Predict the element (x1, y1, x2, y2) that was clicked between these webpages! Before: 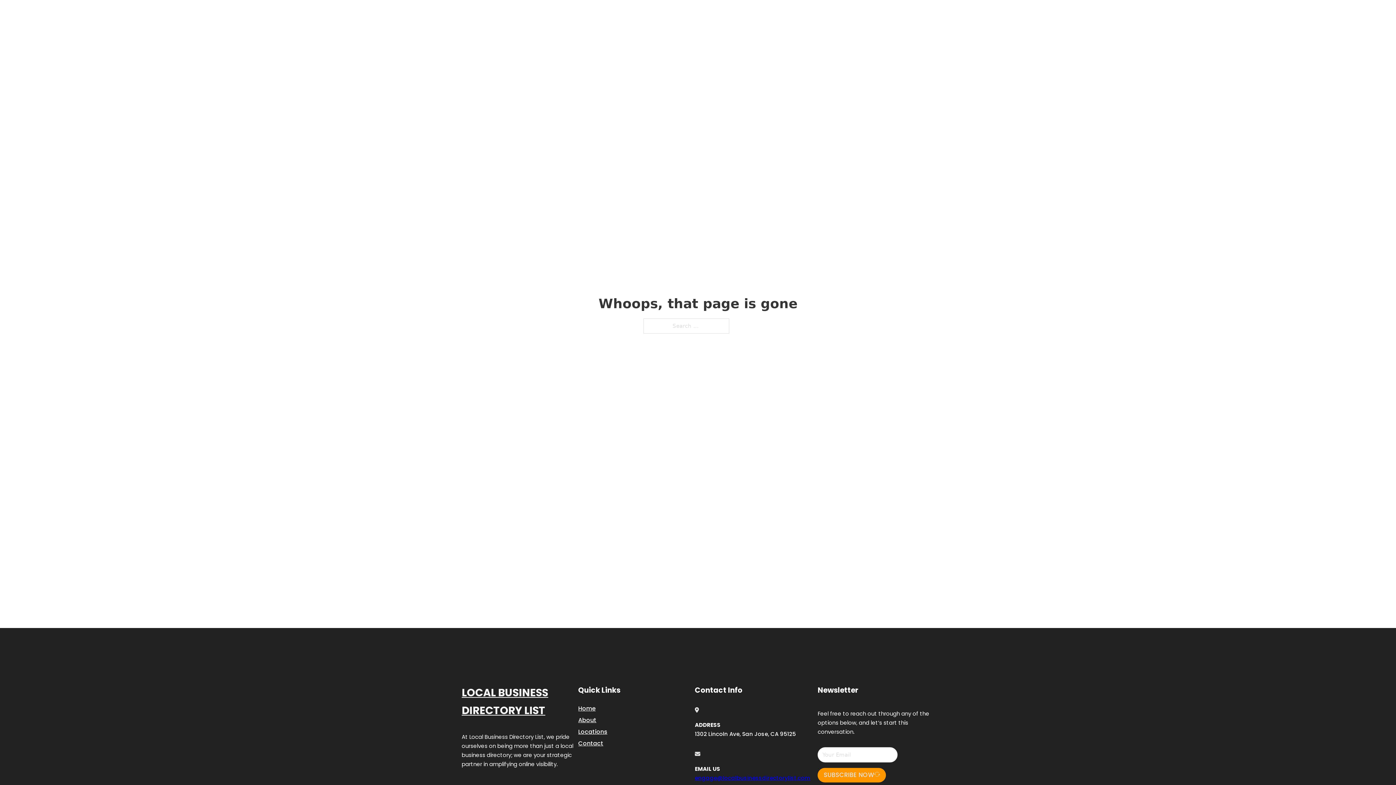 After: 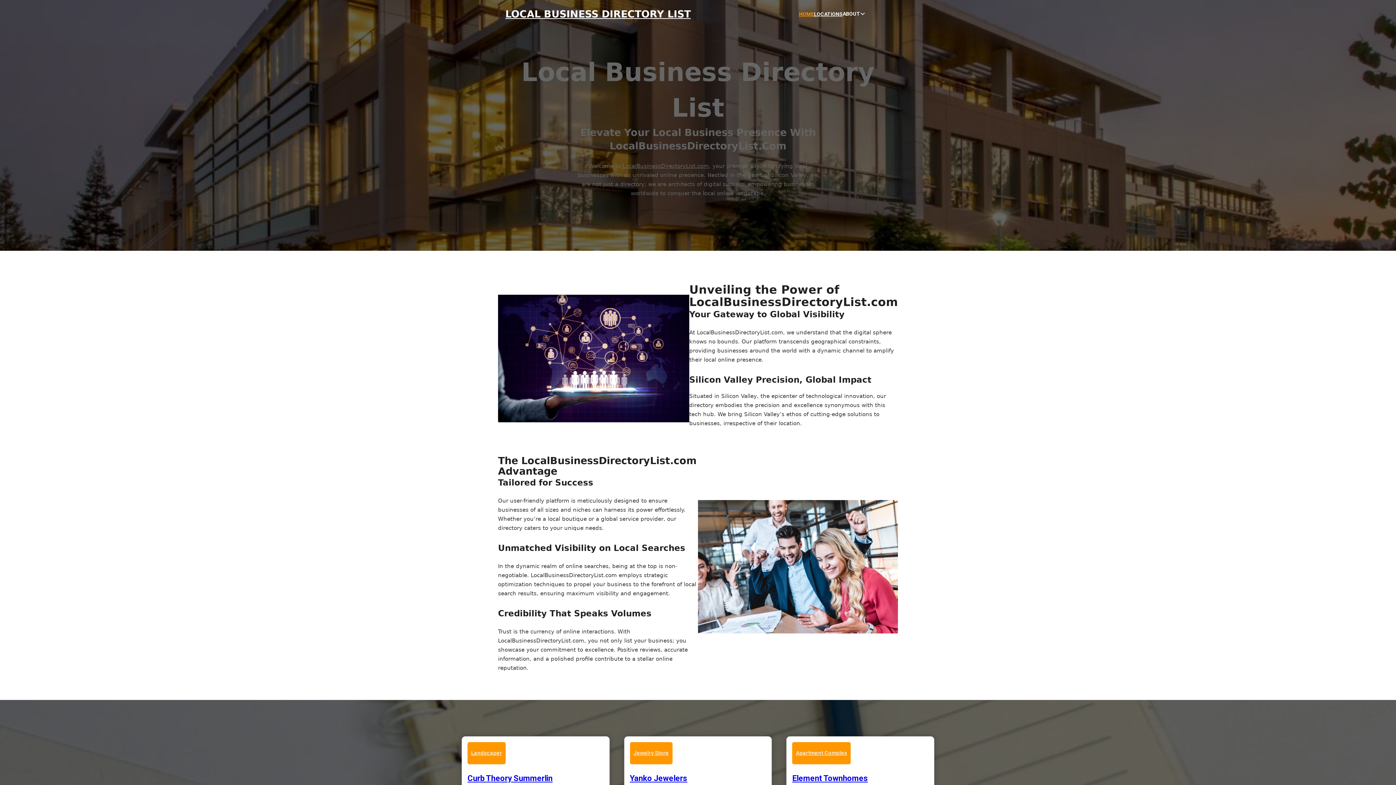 Action: label: LOCAL BUSINESS DIRECTORY LIST bbox: (461, 684, 578, 719)